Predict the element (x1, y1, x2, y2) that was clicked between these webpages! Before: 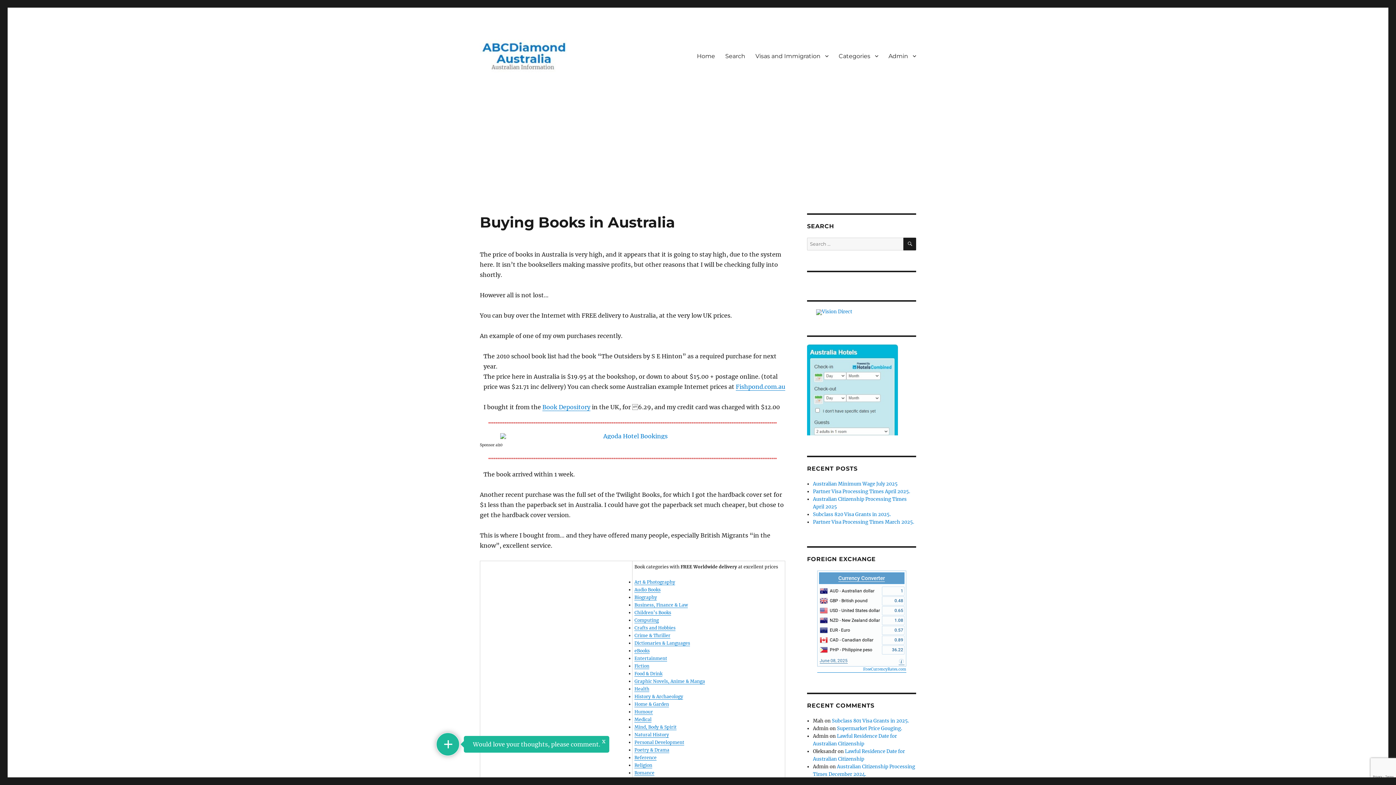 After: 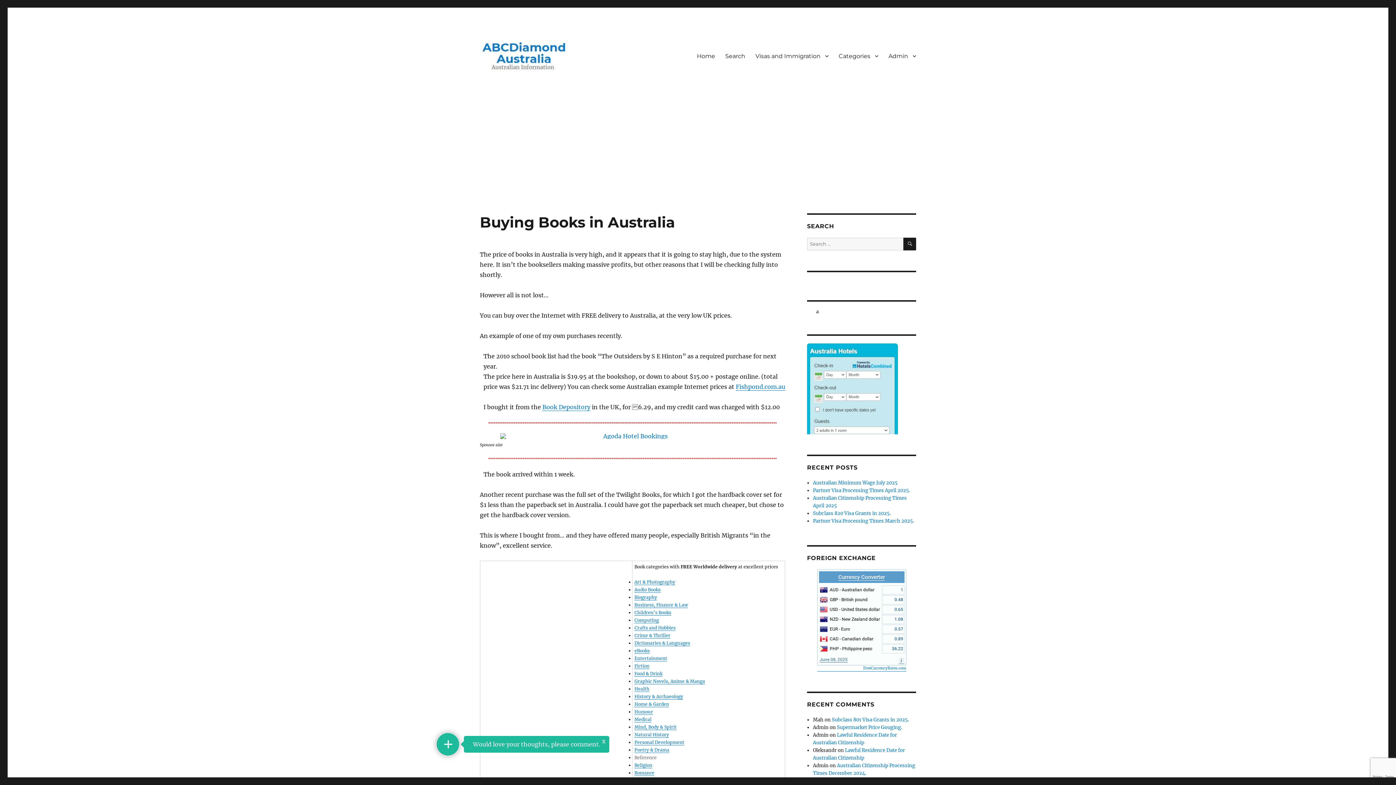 Action: label: Reference bbox: (634, 755, 656, 760)